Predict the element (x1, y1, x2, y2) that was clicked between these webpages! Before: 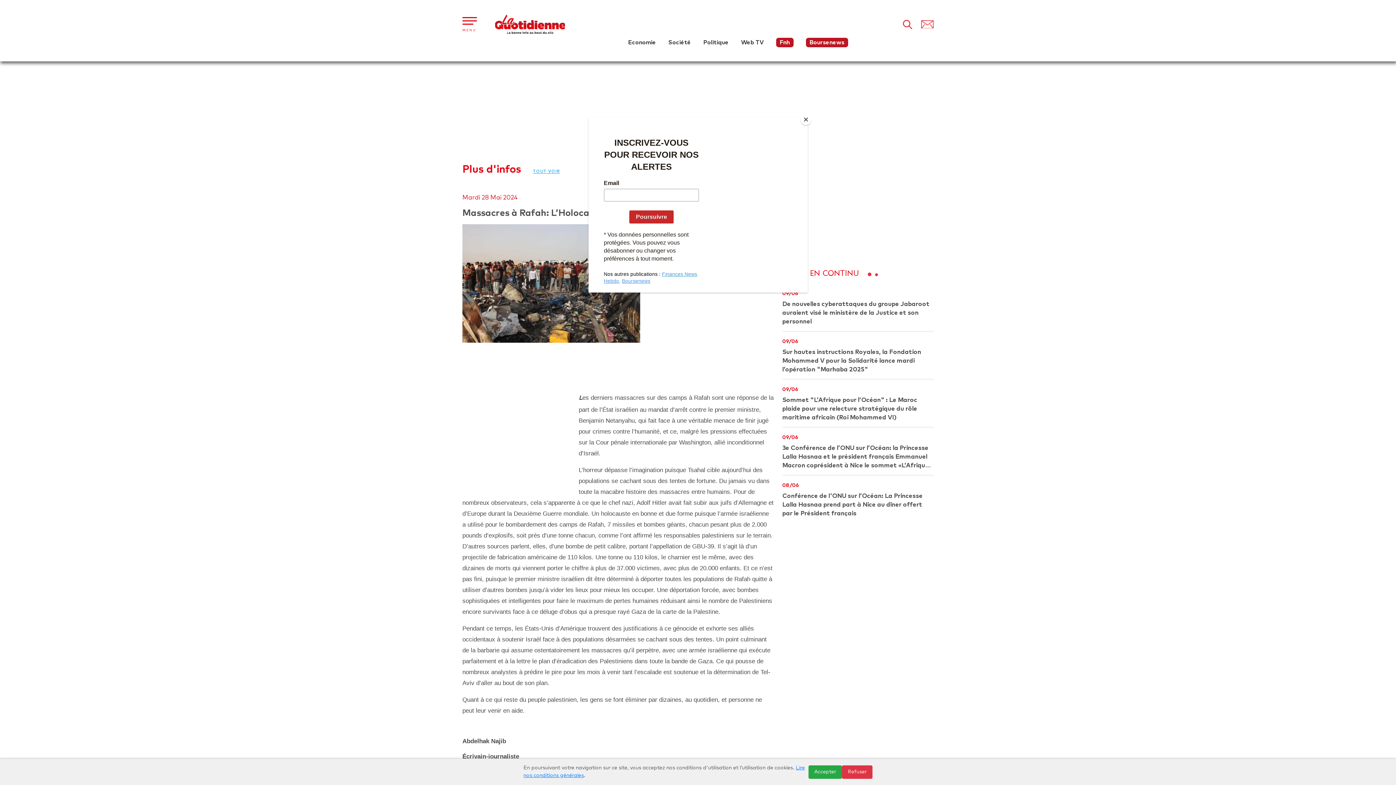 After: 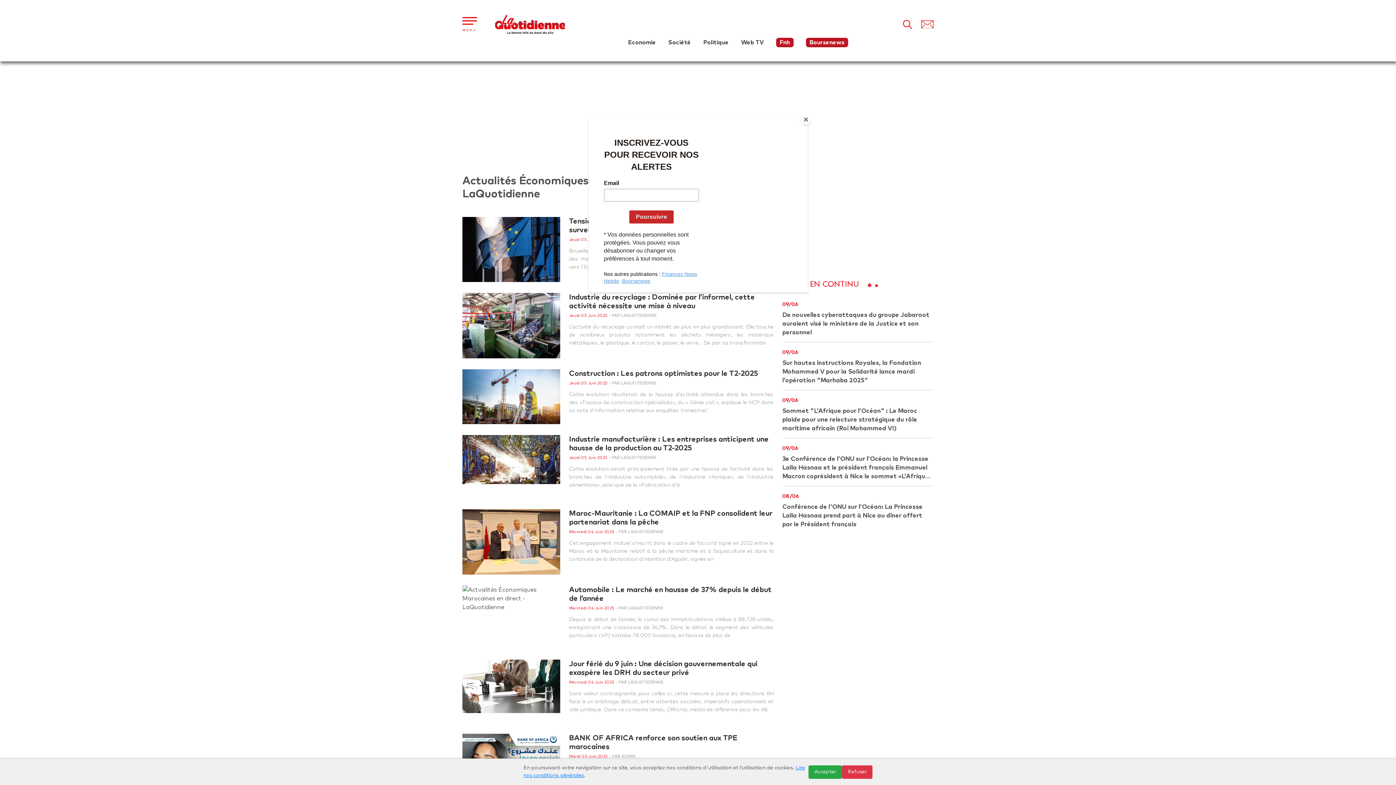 Action: label: Economie bbox: (628, 39, 656, 45)